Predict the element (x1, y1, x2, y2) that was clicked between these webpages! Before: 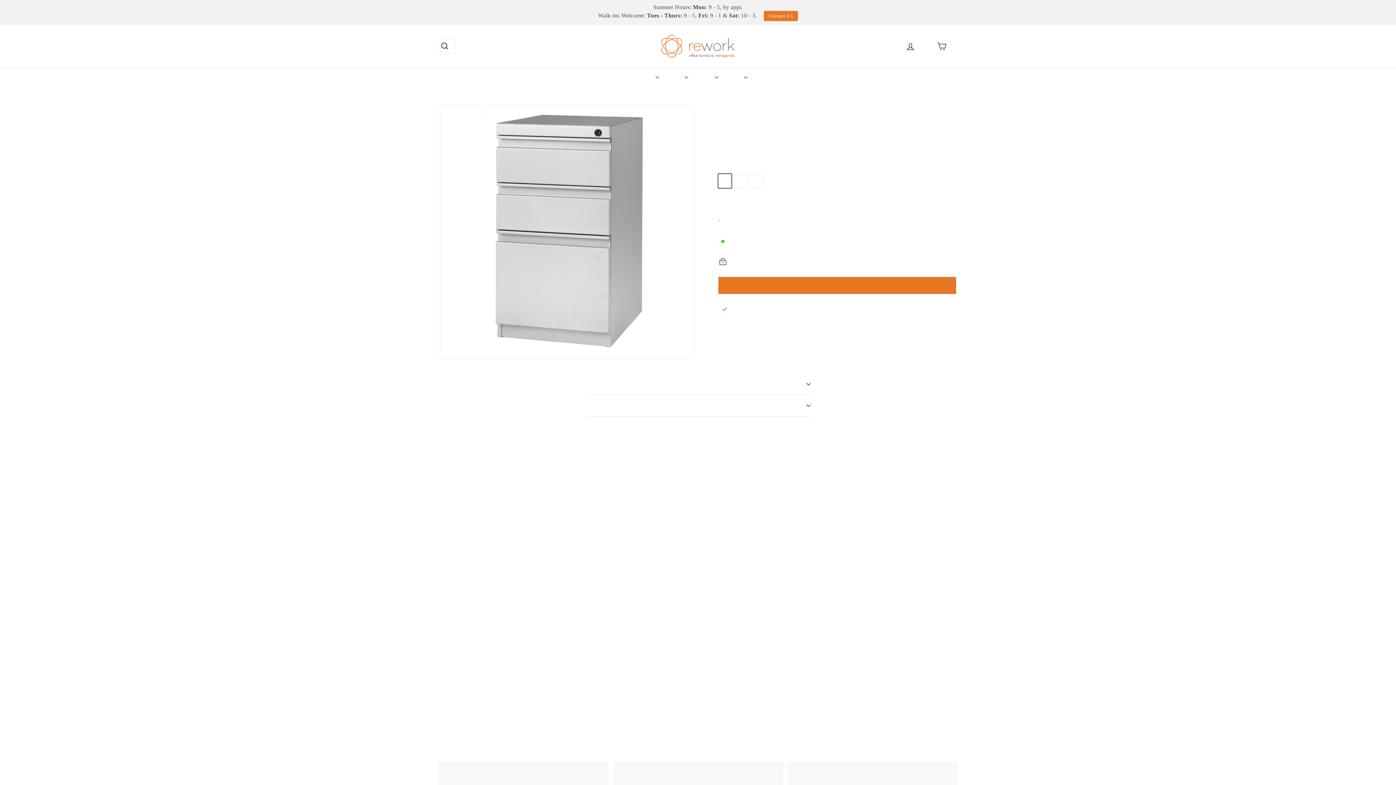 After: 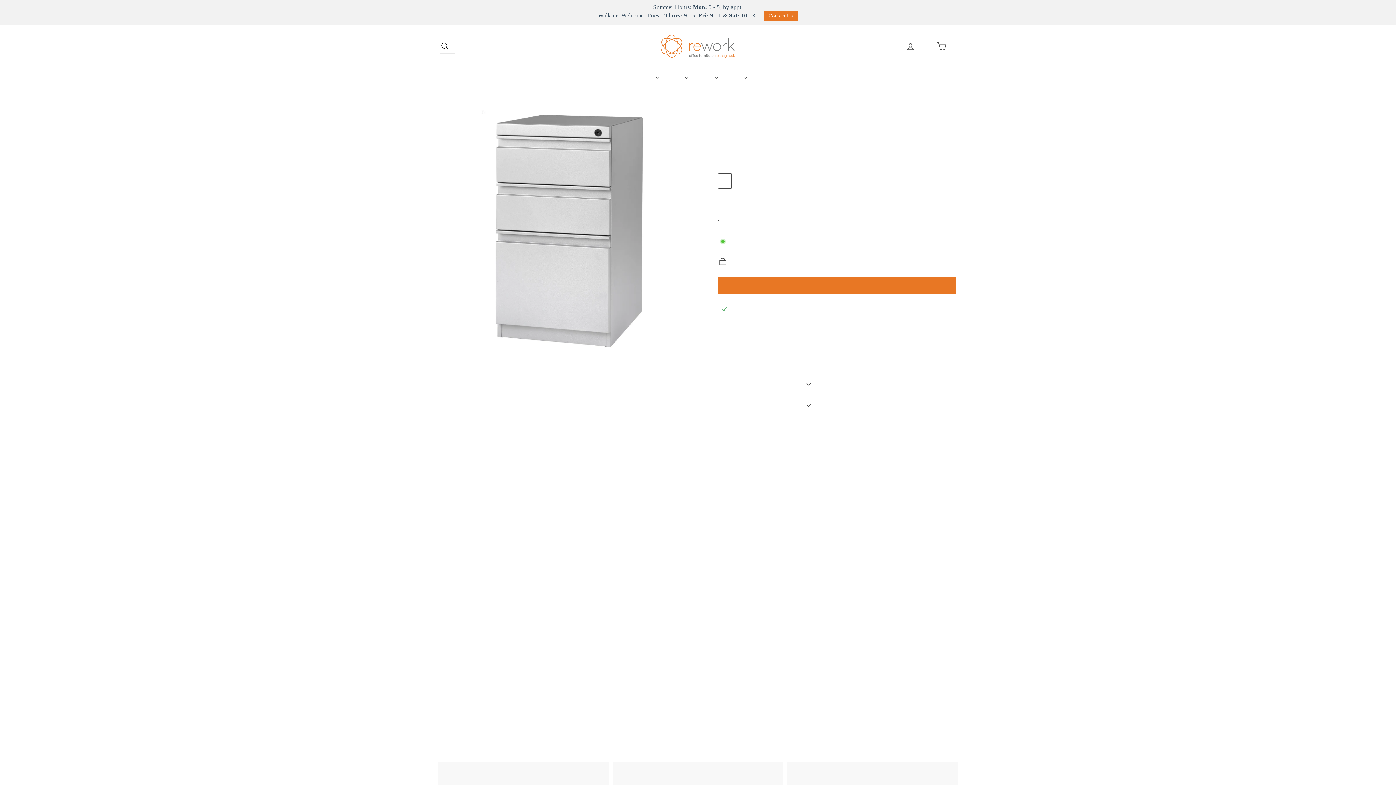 Action: label: Metal Arc Freestanding Box/Box/File - New
$527.00
$527.00
from $16864
from $168.64
SKU: PFS27h18d-BBF
Call for Availability bbox: (440, 464, 520, 588)